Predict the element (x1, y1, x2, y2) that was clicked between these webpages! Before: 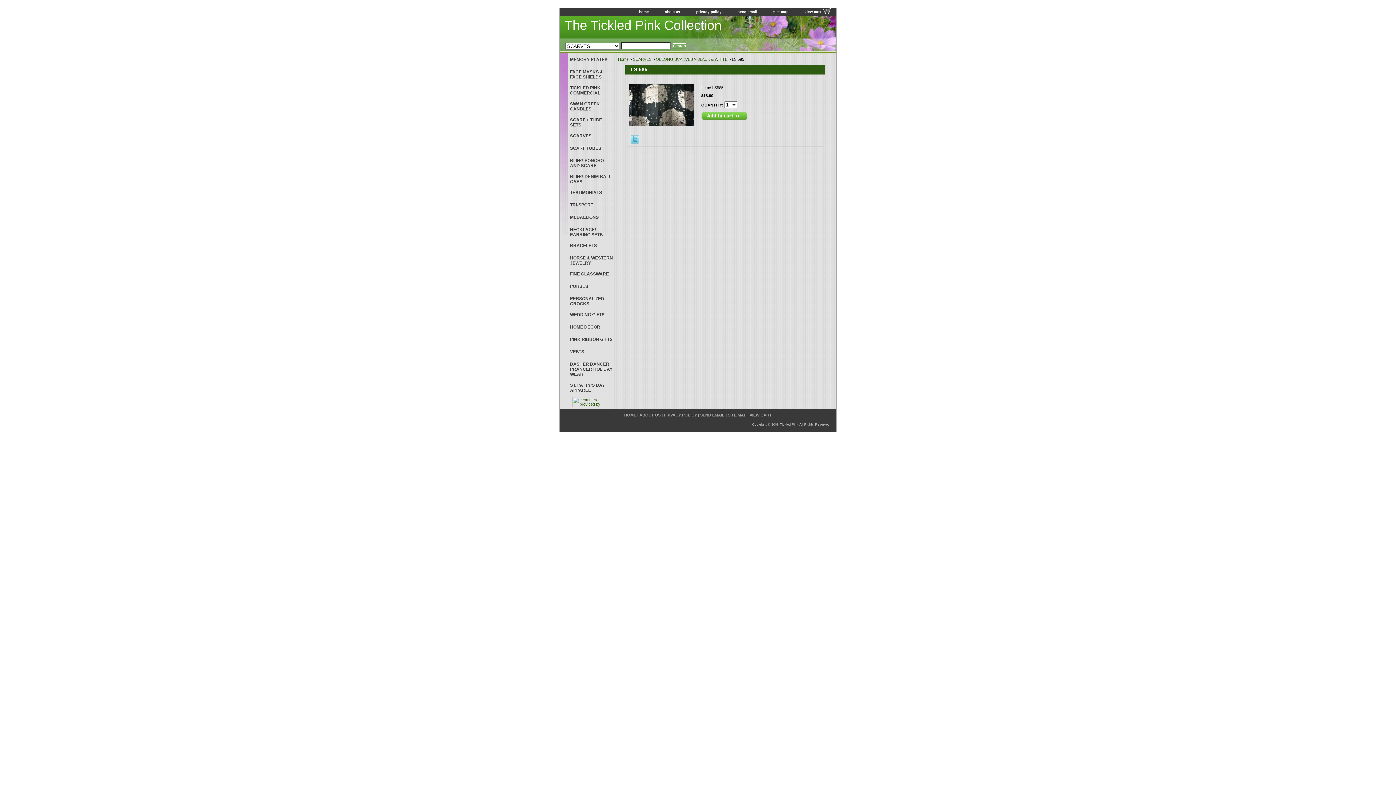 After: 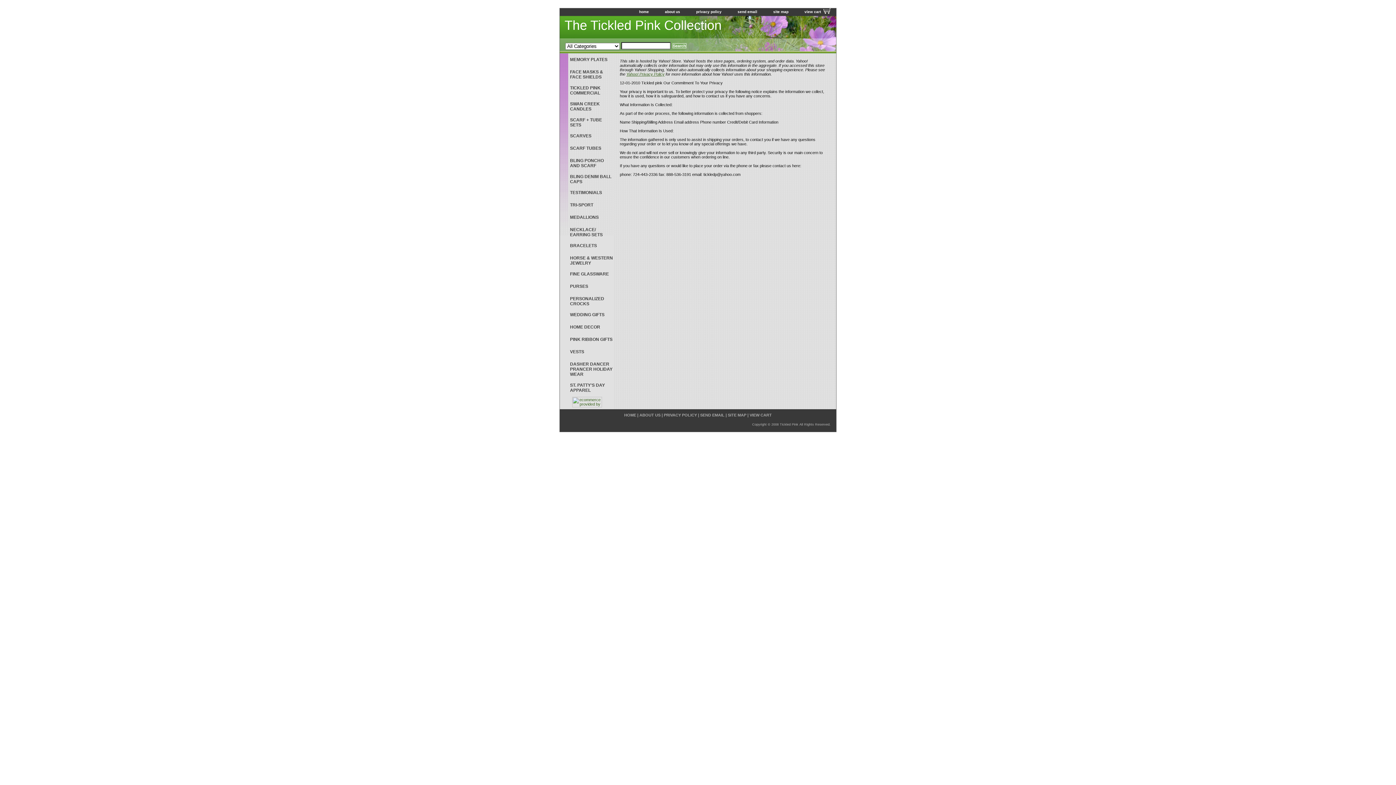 Action: label: PRIVACY POLICY bbox: (664, 412, 697, 417)